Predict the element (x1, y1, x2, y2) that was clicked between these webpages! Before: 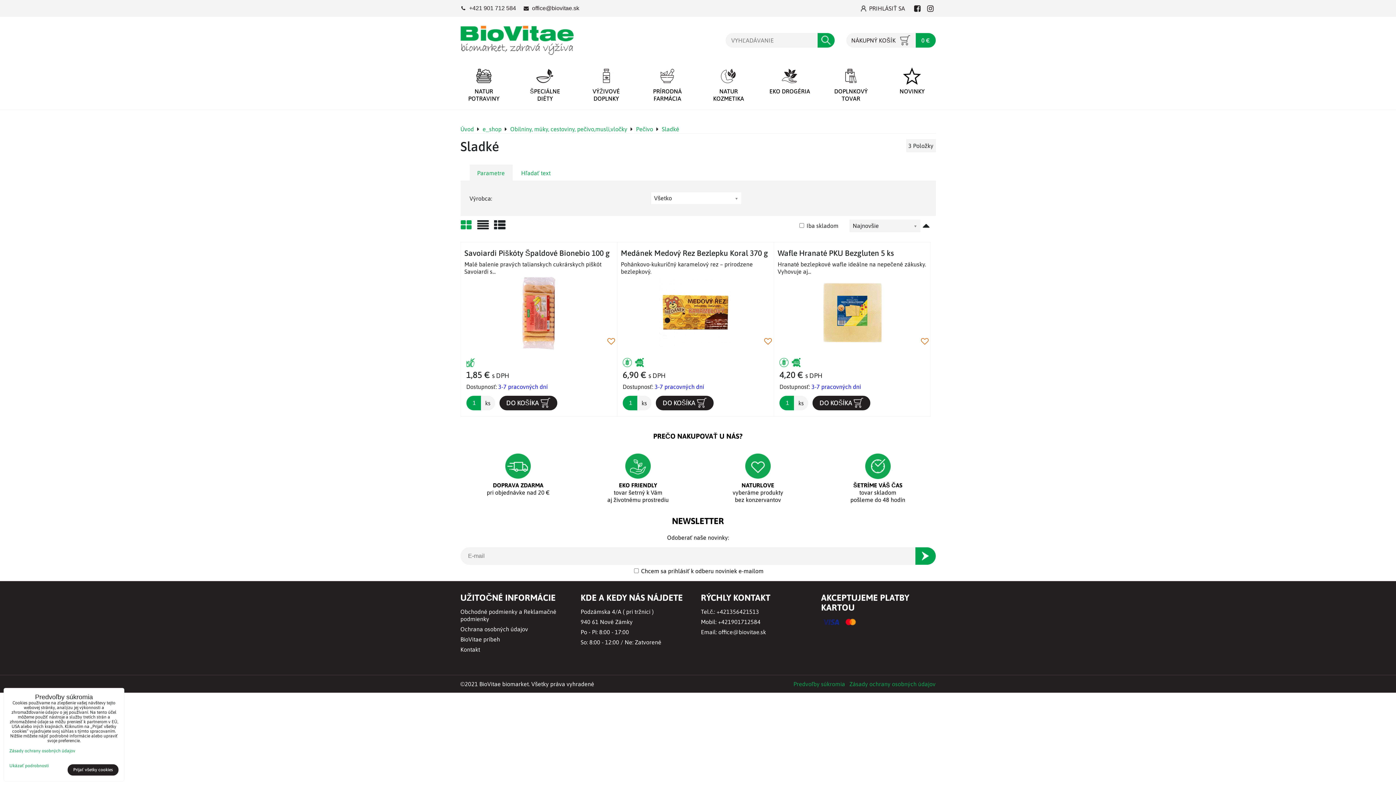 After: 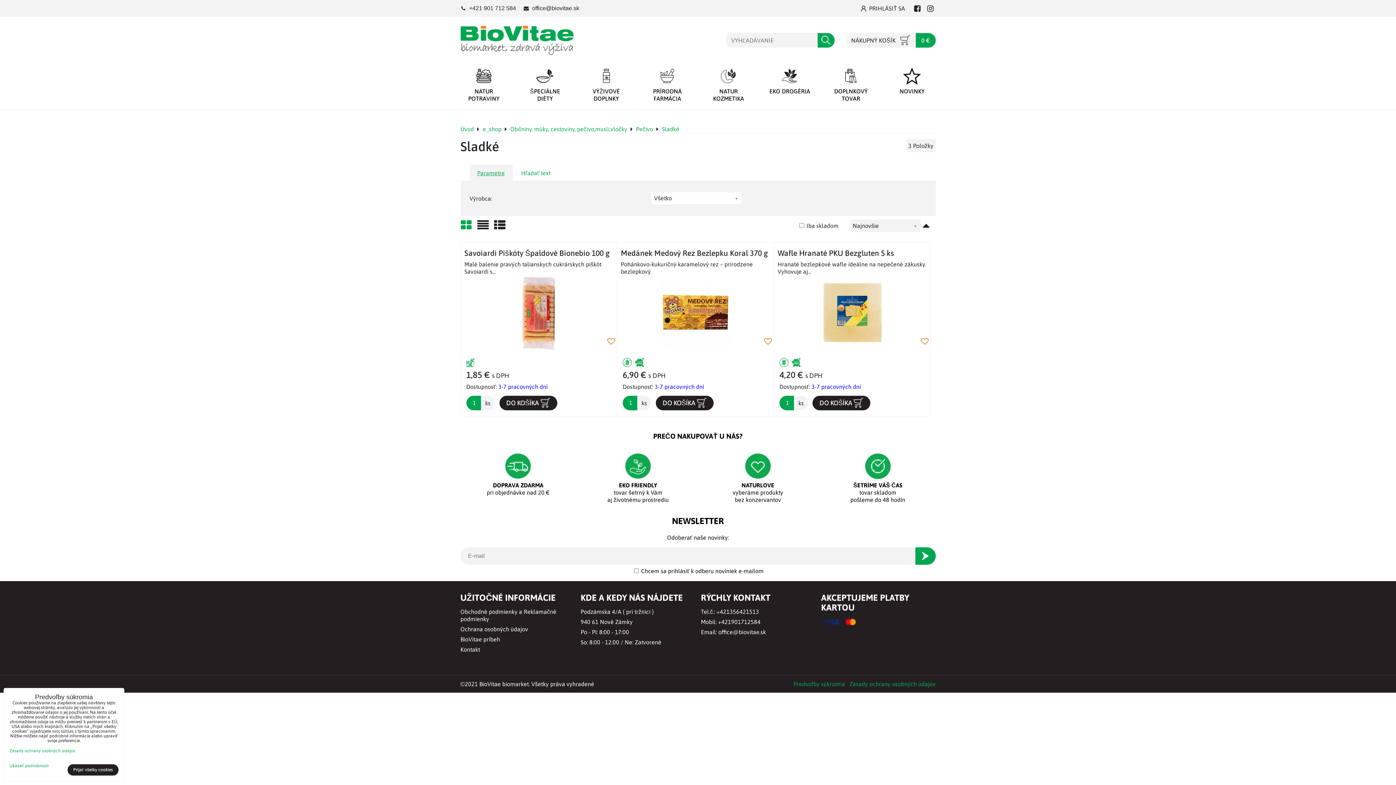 Action: bbox: (477, 169, 504, 176) label: Parametre